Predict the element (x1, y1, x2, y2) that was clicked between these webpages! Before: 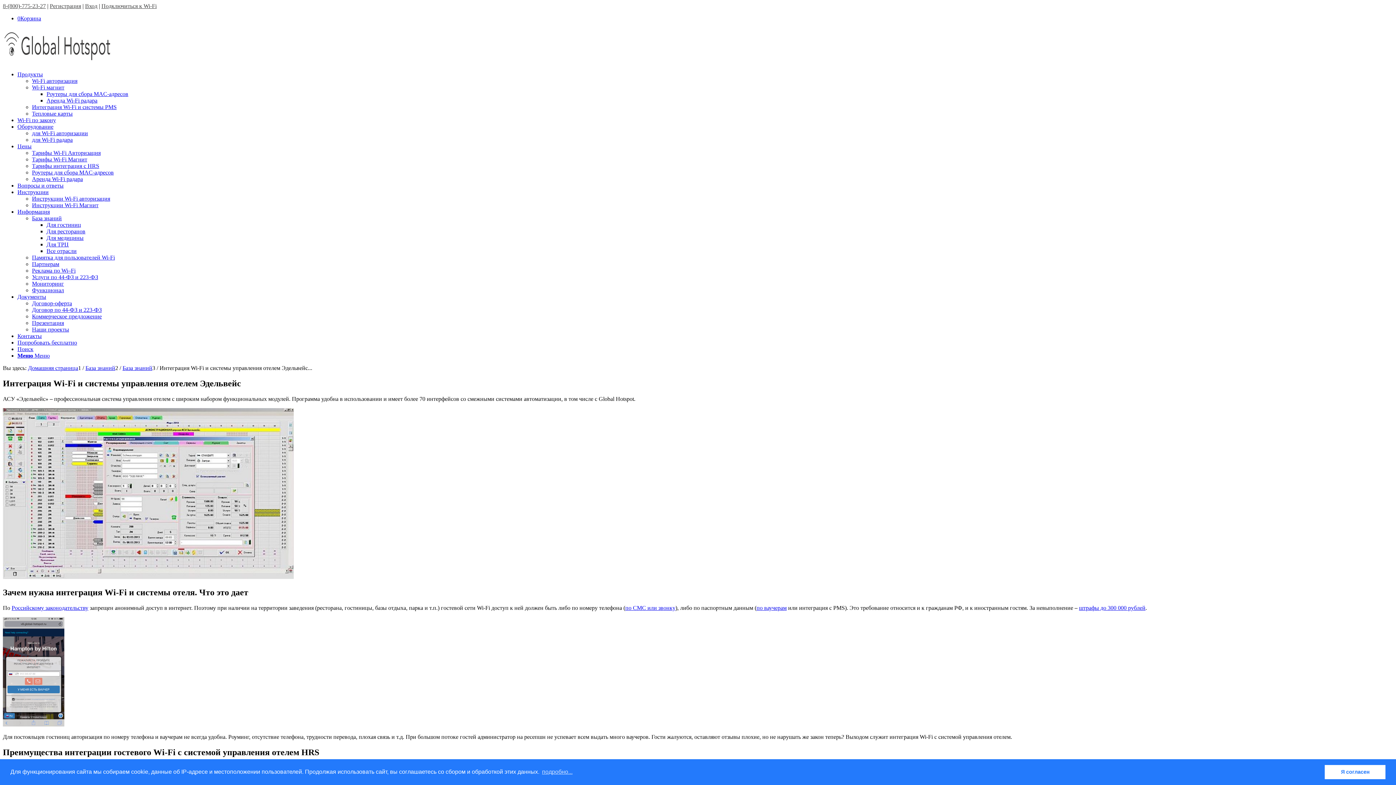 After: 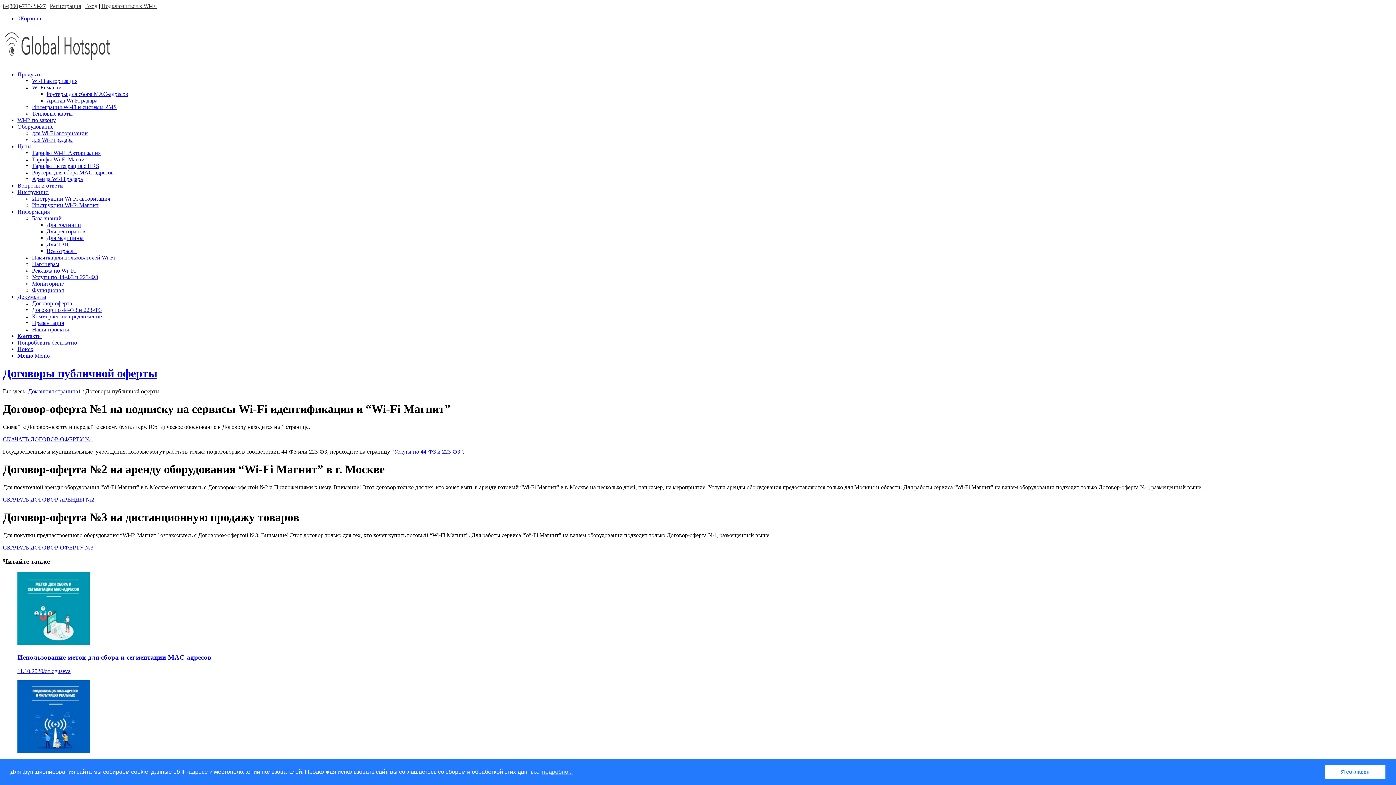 Action: bbox: (32, 300, 72, 306) label: Договор-оферта